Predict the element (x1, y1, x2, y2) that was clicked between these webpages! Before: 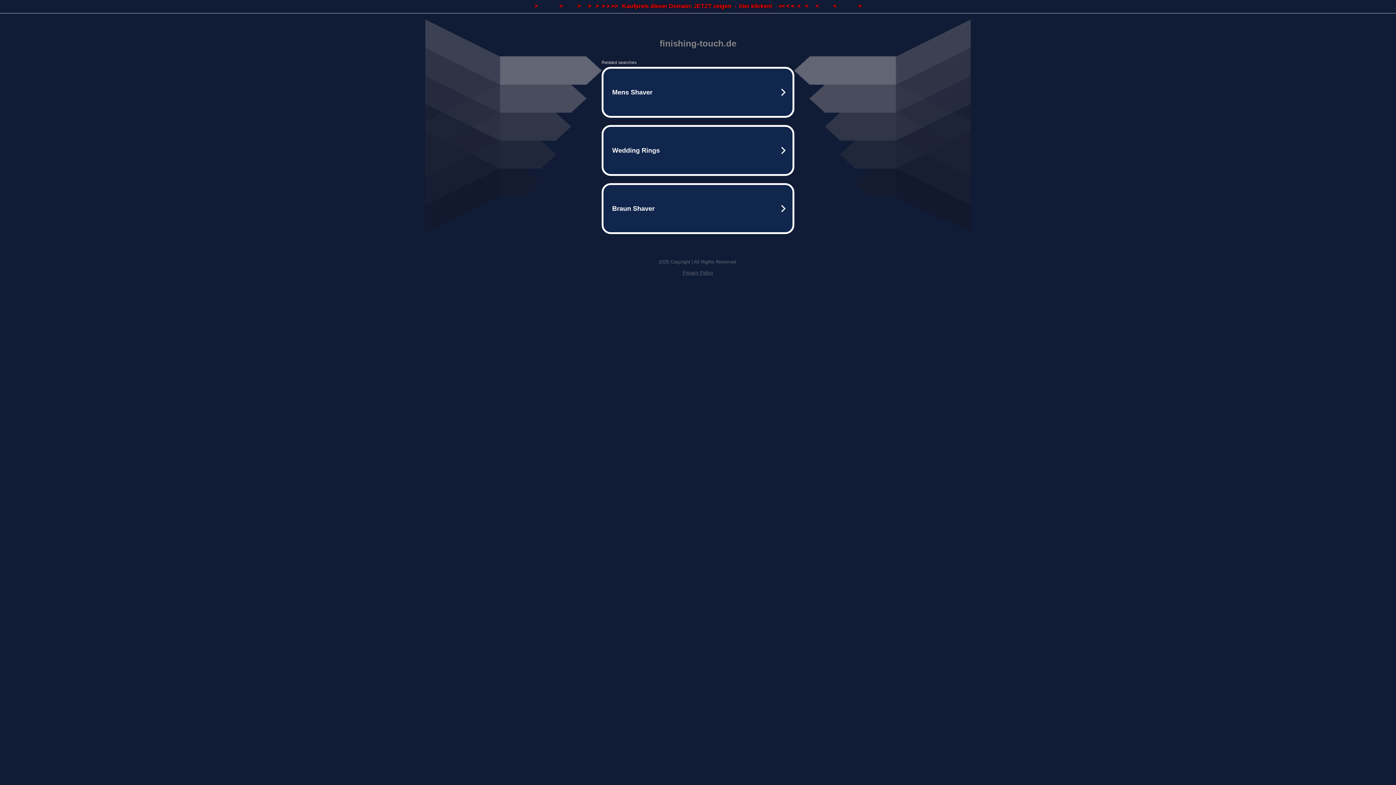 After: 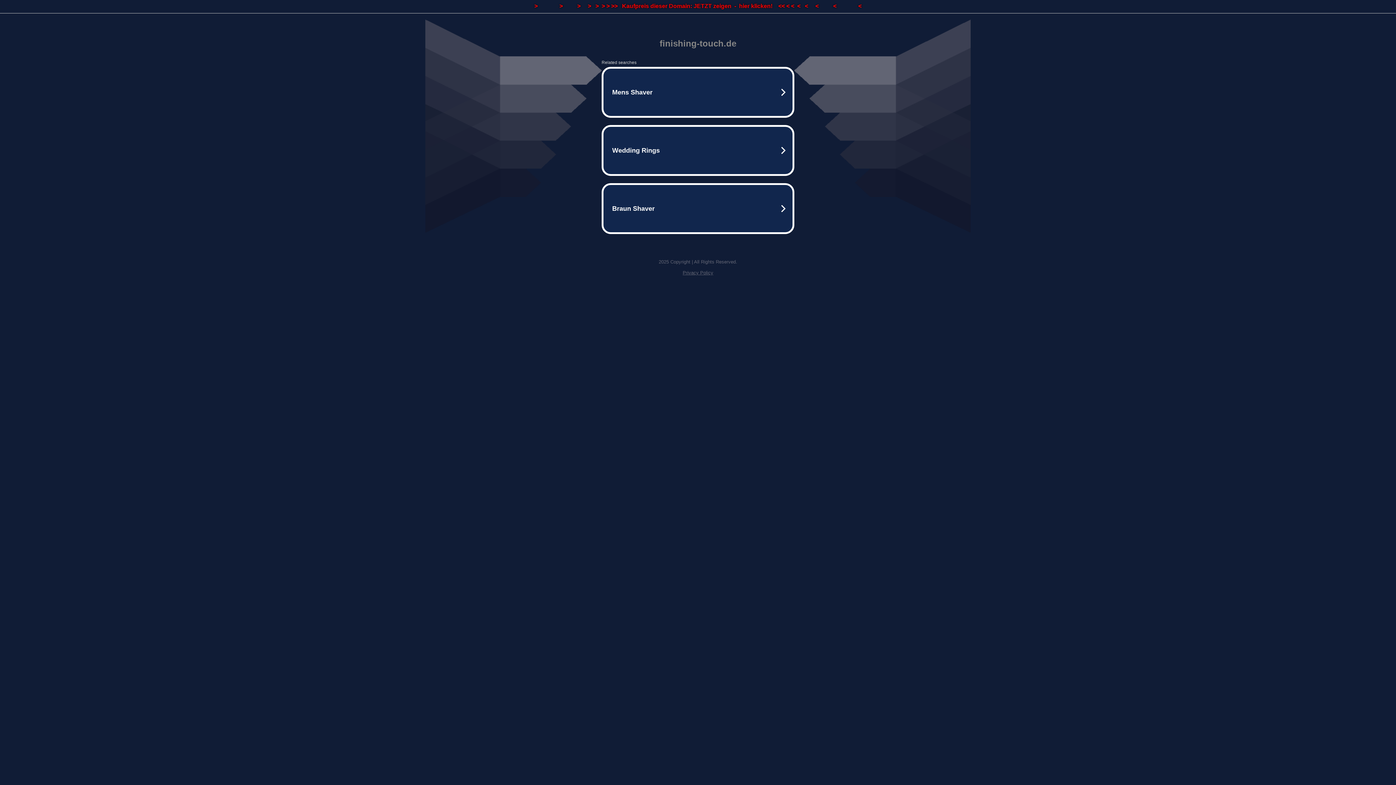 Action: bbox: (0, 0, 1396, 13) label: >               >          >     >   >  > > >>   Kaufpreis dieser Domain: JETZT zeigen  -  hier klicken!    << < <  <   <     <          <               <